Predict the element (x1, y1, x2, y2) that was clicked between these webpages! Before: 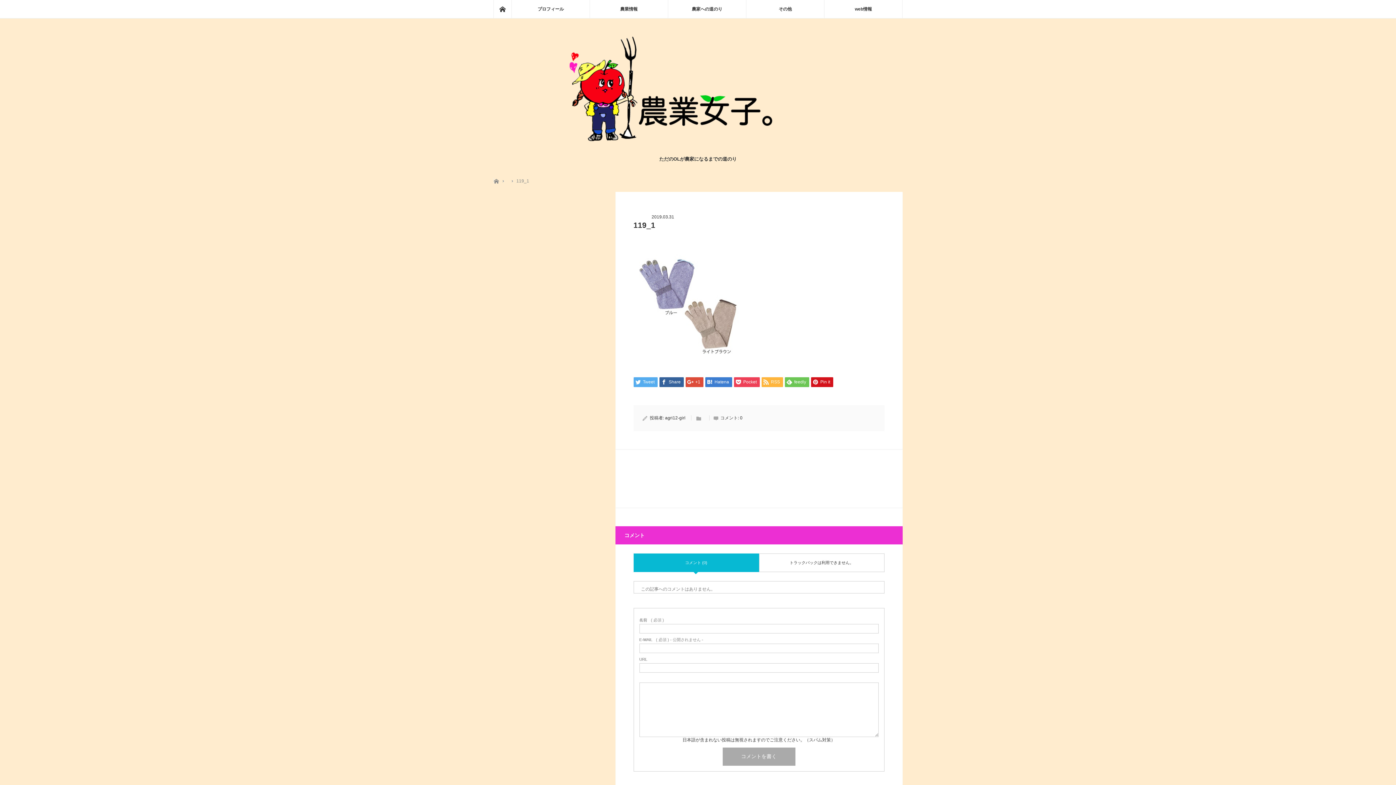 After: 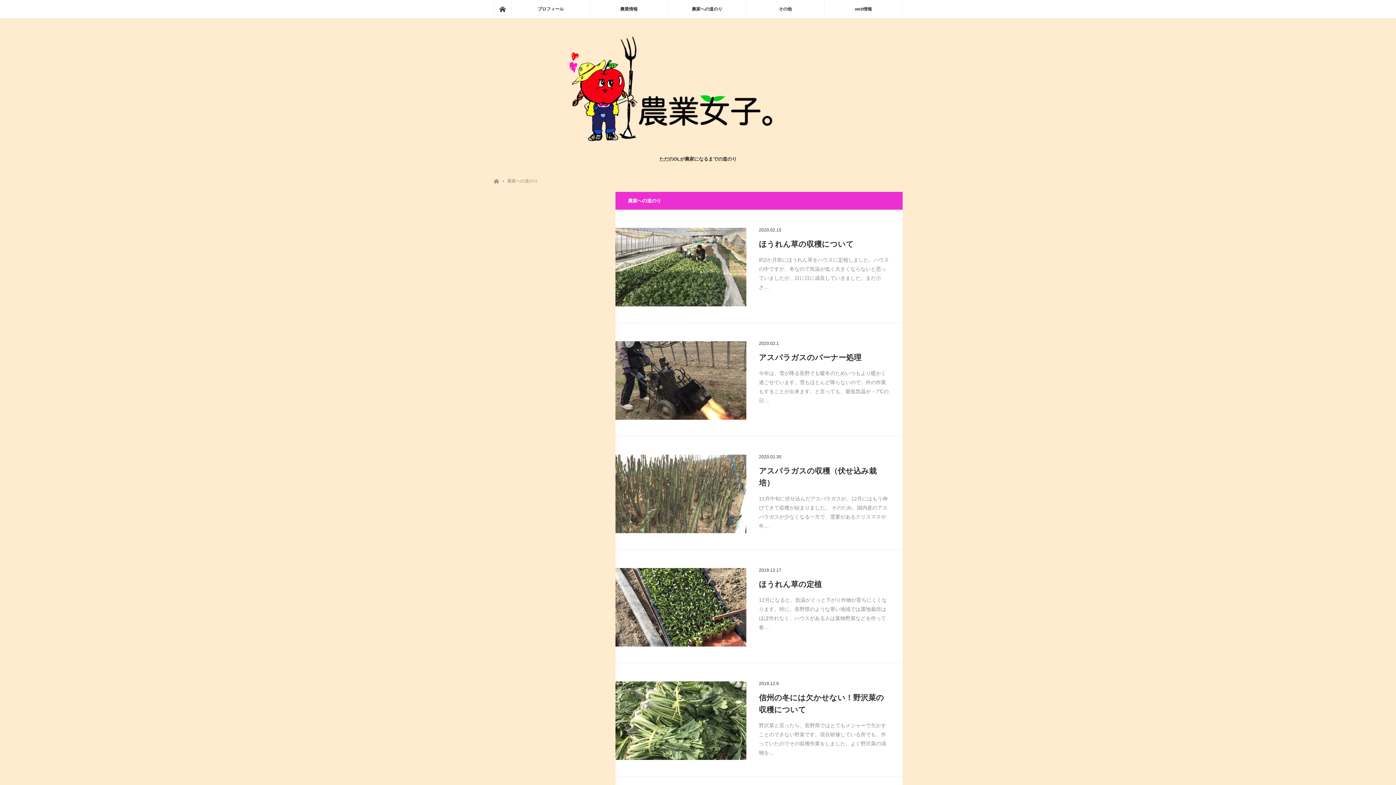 Action: label: 農家への道のり bbox: (668, 0, 746, 18)